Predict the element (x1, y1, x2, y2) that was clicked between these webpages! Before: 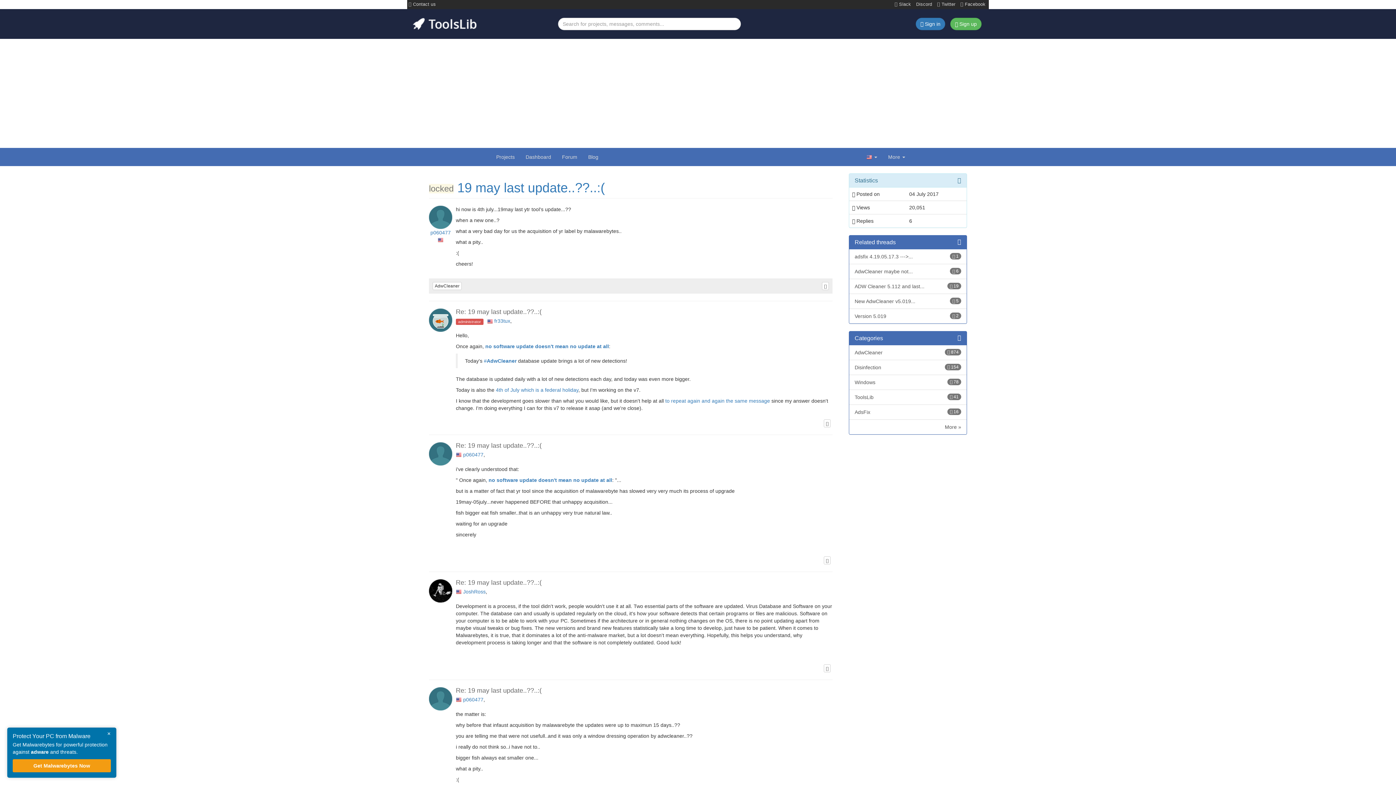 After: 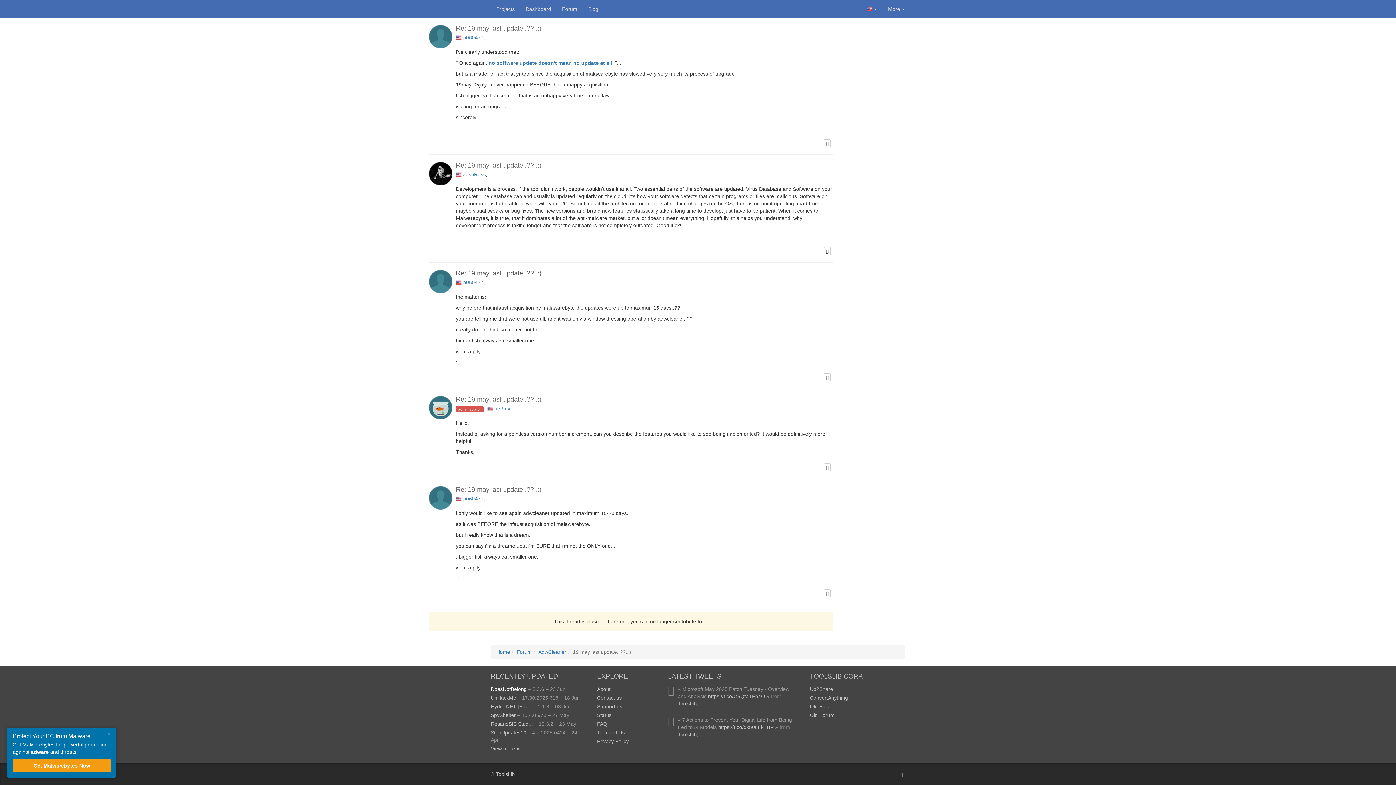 Action: bbox: (456, 687, 541, 694) label: Re: 19 may last update..??..:(